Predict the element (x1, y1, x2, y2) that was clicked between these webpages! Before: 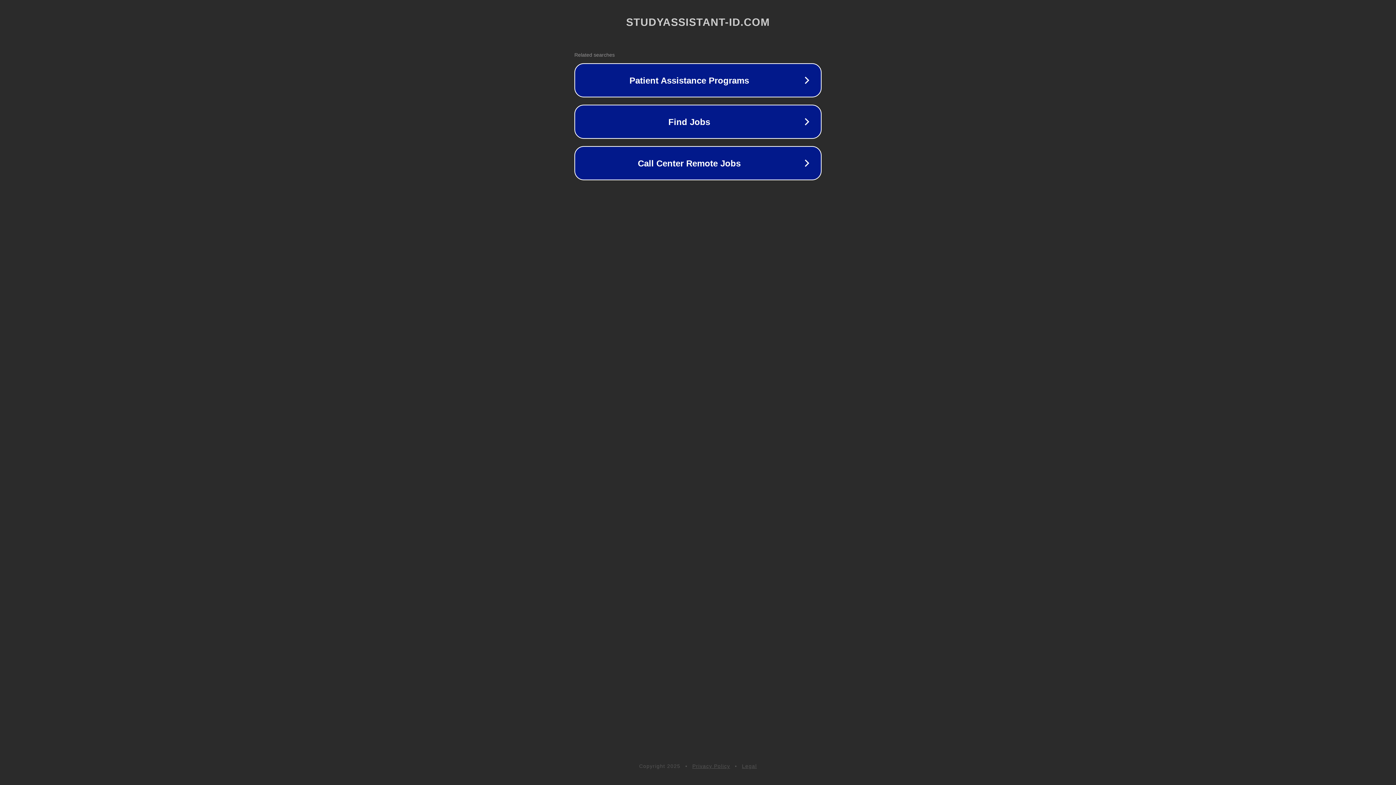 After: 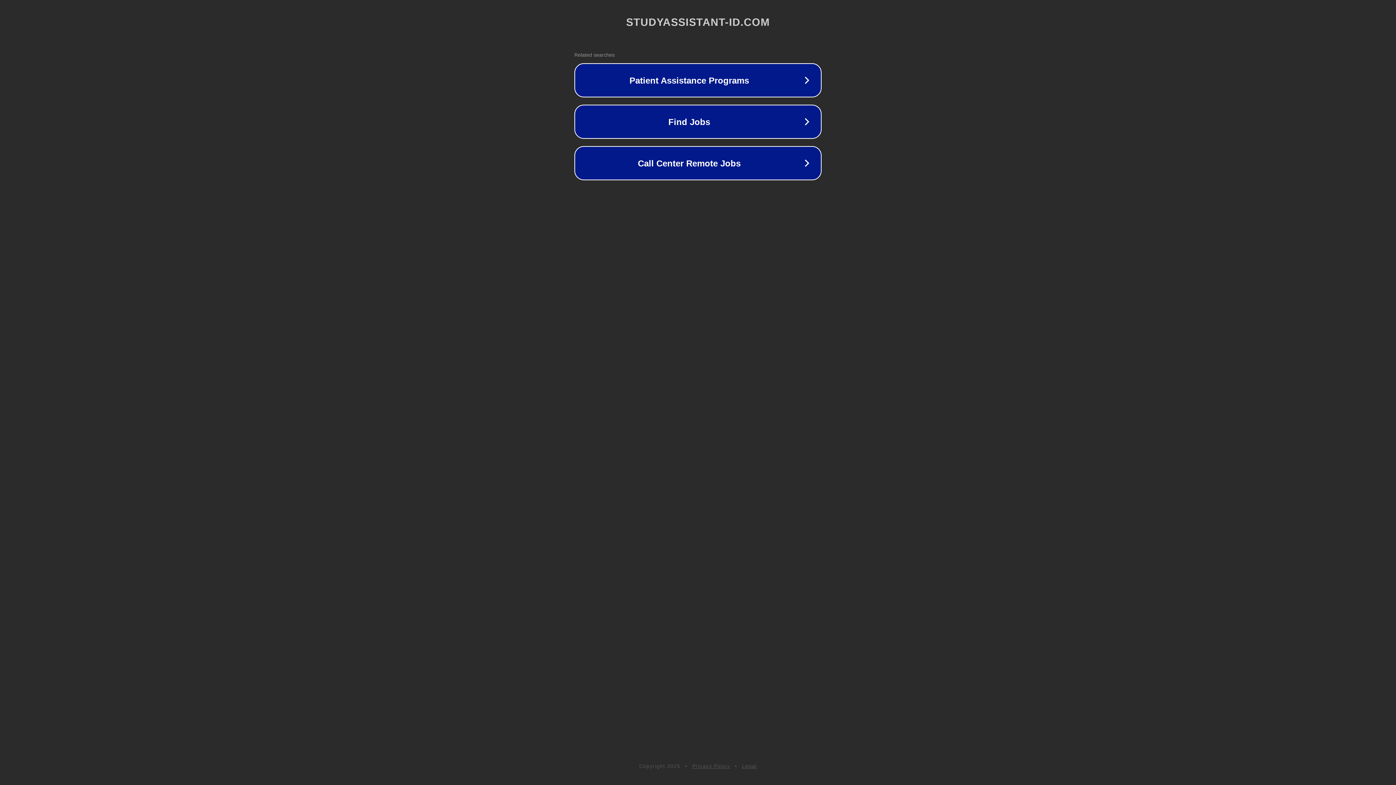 Action: bbox: (692, 763, 730, 769) label: Privacy Policy